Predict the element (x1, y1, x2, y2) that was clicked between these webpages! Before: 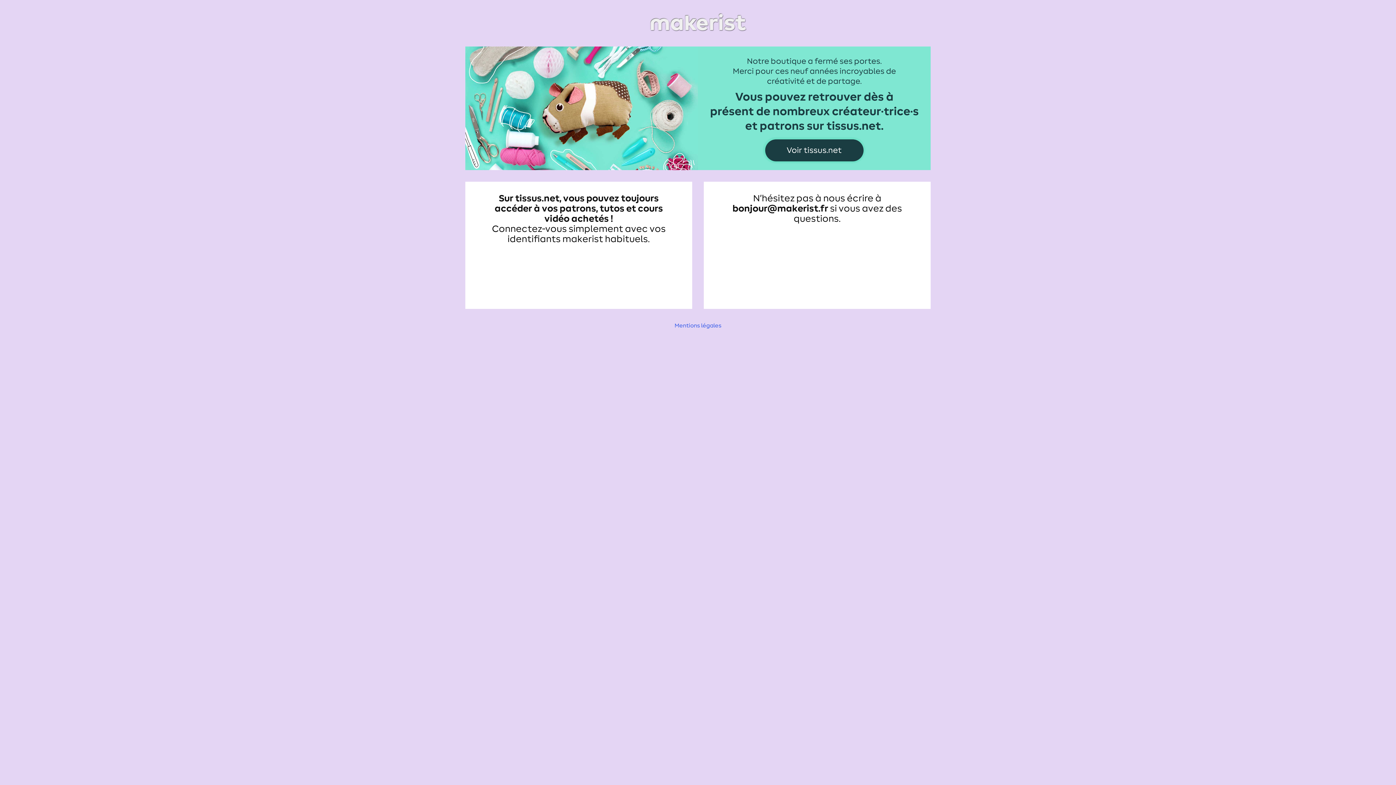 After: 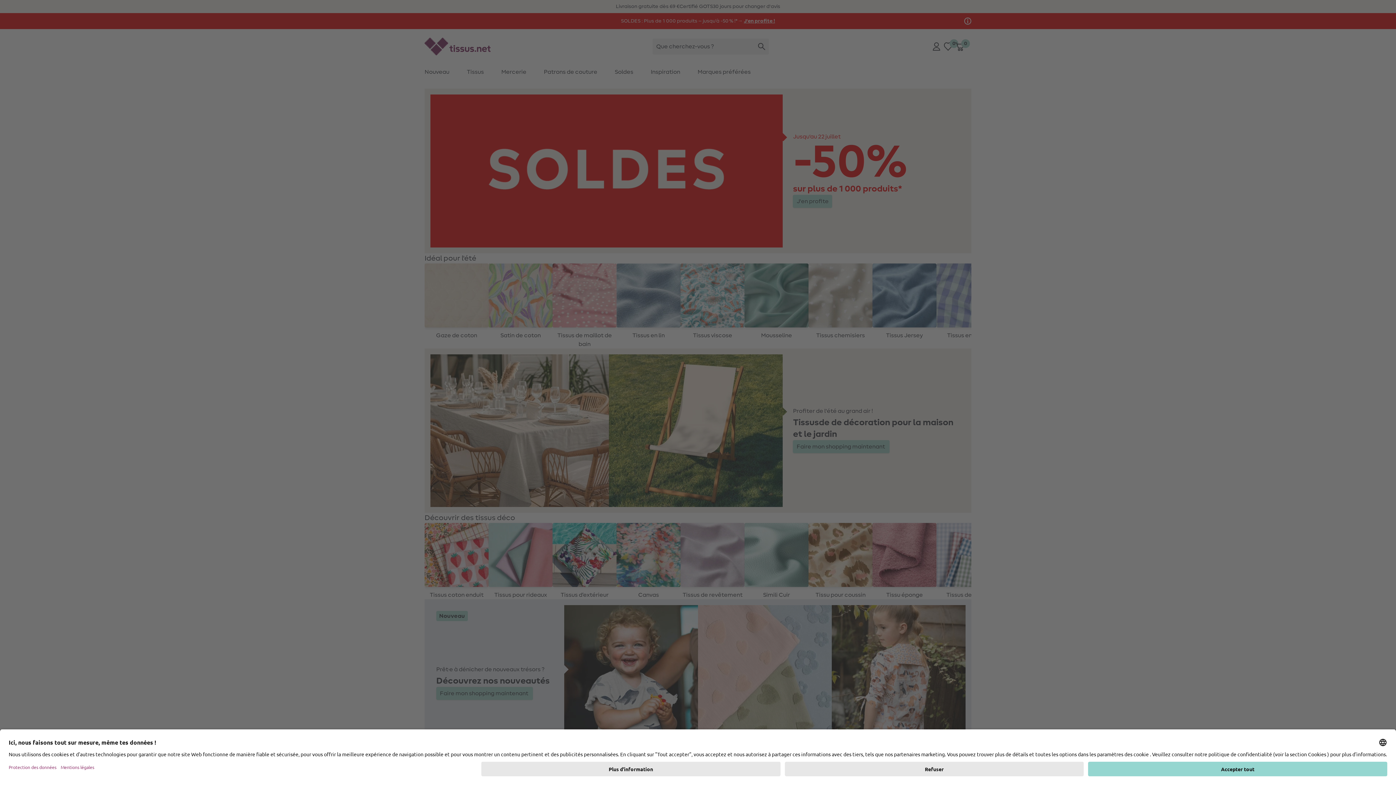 Action: bbox: (465, 48, 930, 54)